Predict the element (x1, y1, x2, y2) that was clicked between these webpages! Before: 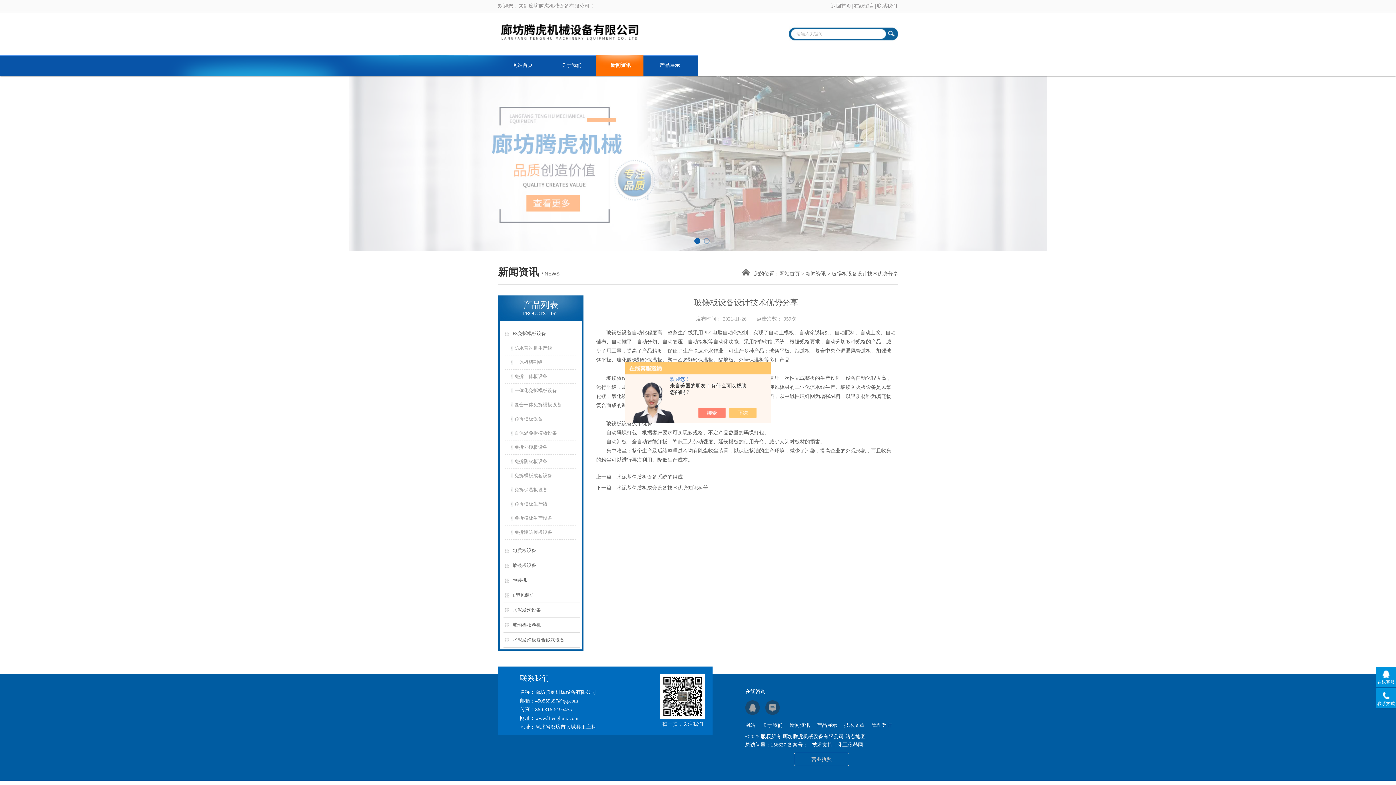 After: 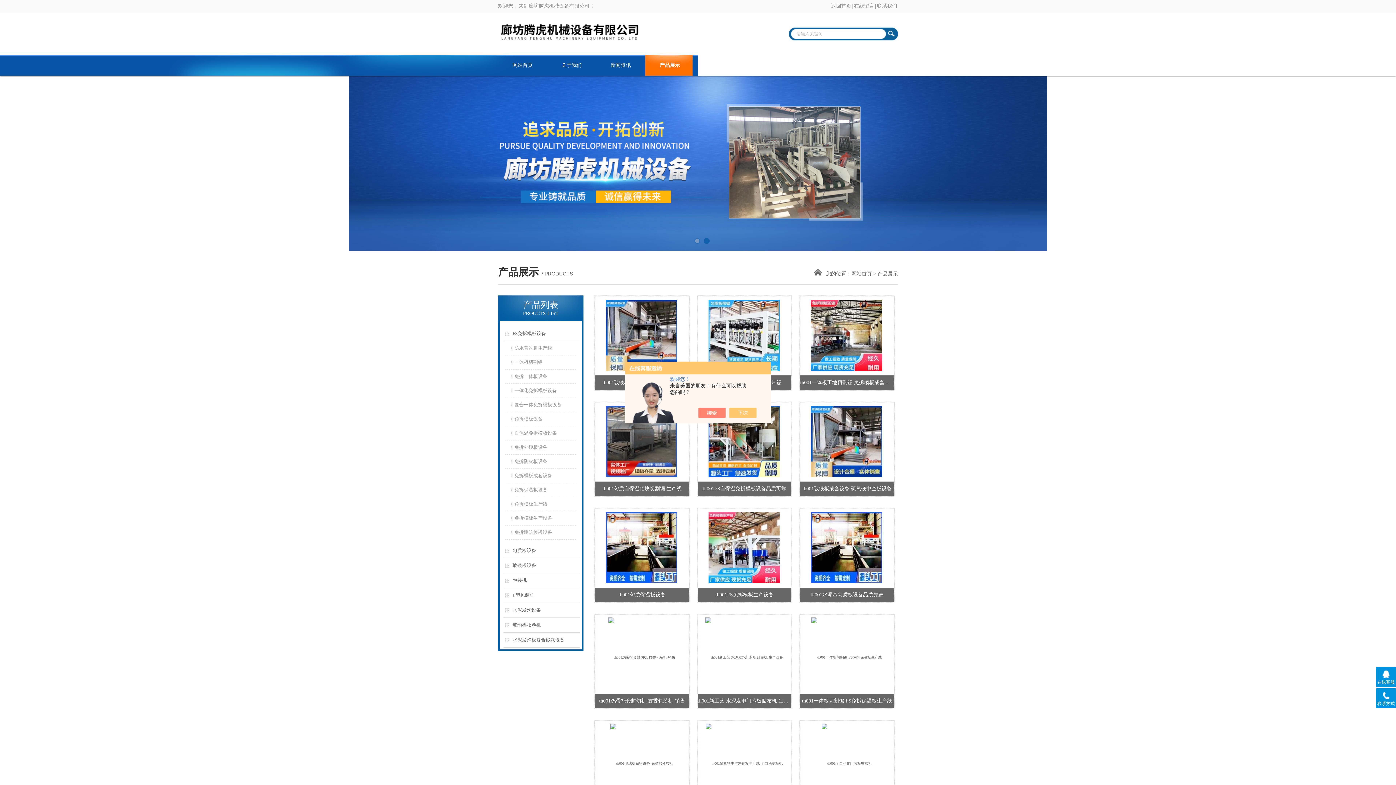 Action: label: 产品展示 bbox: (645, 54, 694, 75)